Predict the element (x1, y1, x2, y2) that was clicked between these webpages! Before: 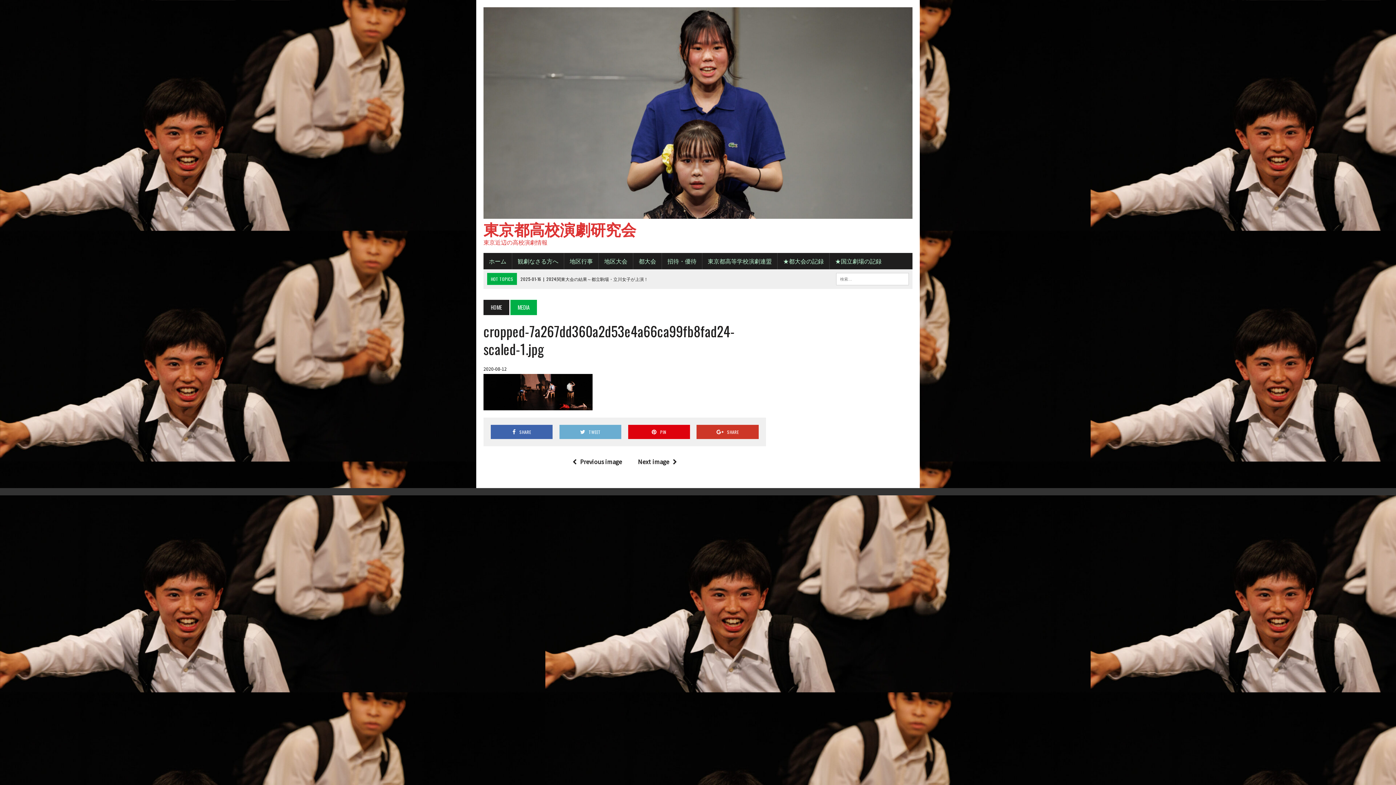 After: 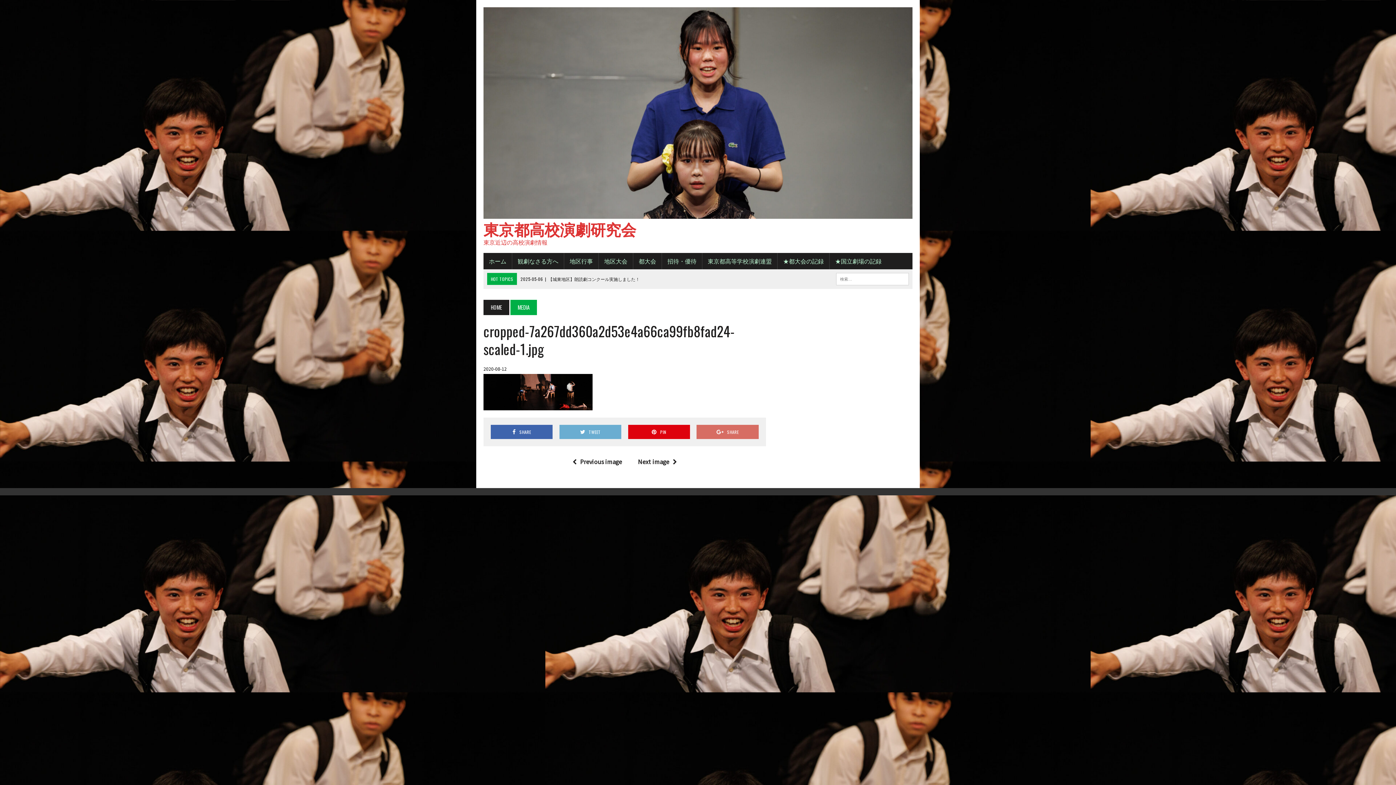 Action: label: SHARE bbox: (696, 425, 758, 439)